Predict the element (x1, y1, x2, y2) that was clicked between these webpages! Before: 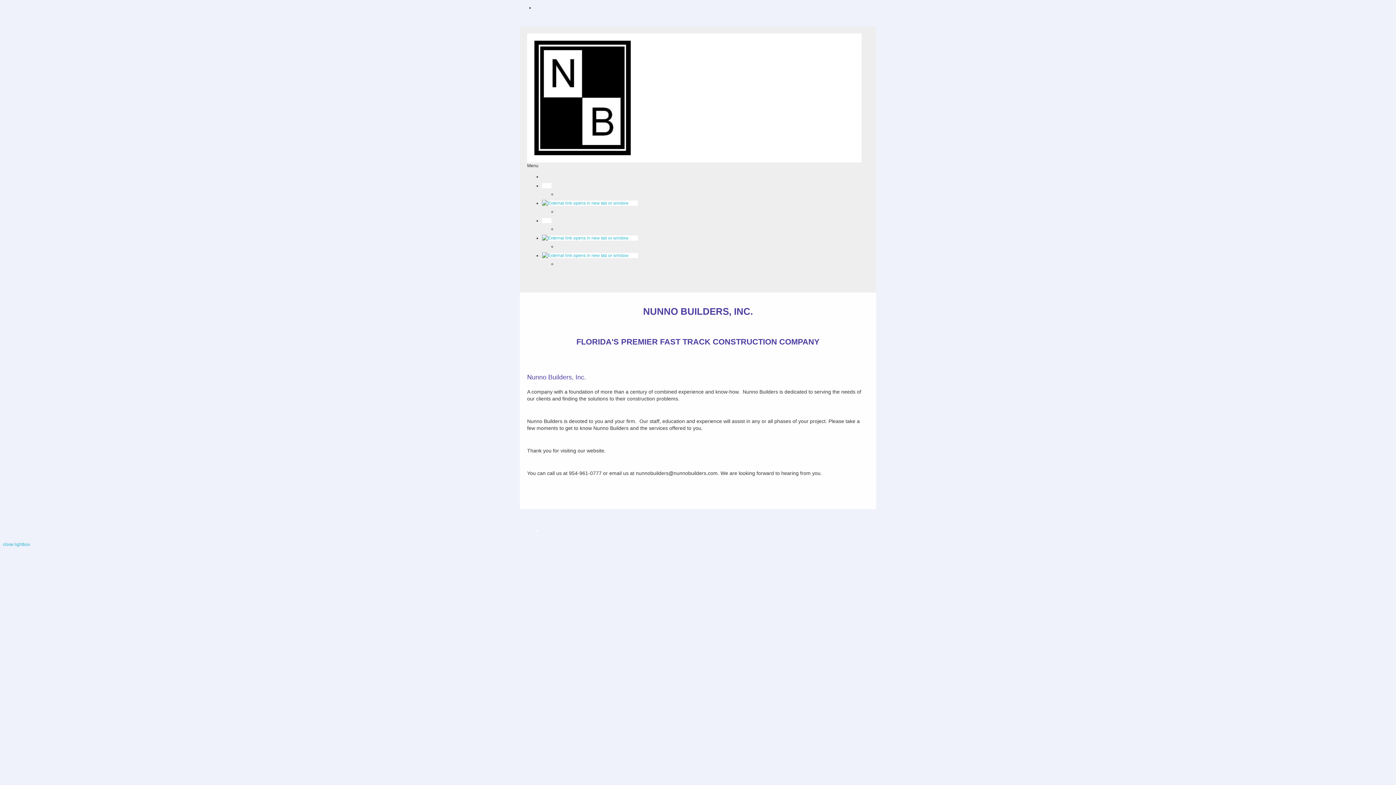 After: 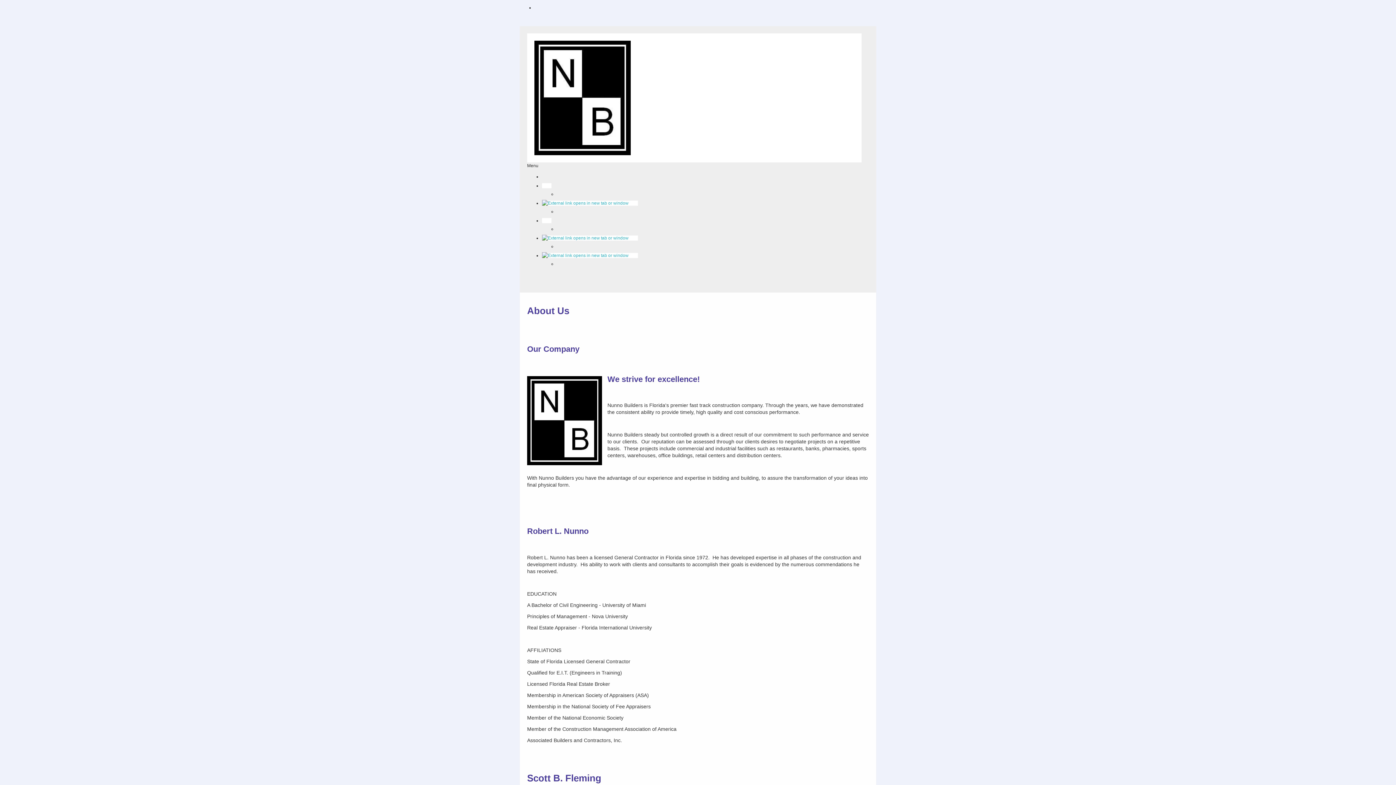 Action: bbox: (542, 200, 638, 205)